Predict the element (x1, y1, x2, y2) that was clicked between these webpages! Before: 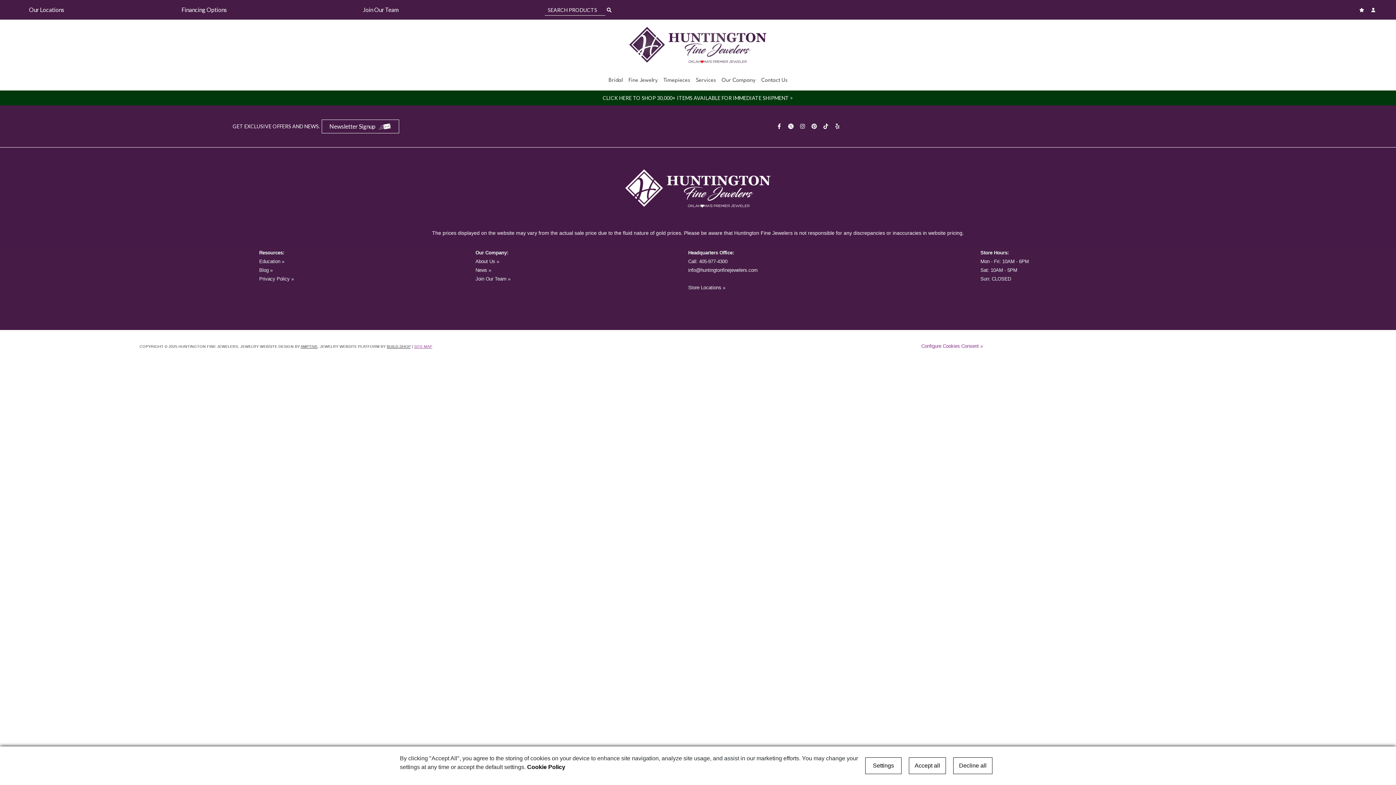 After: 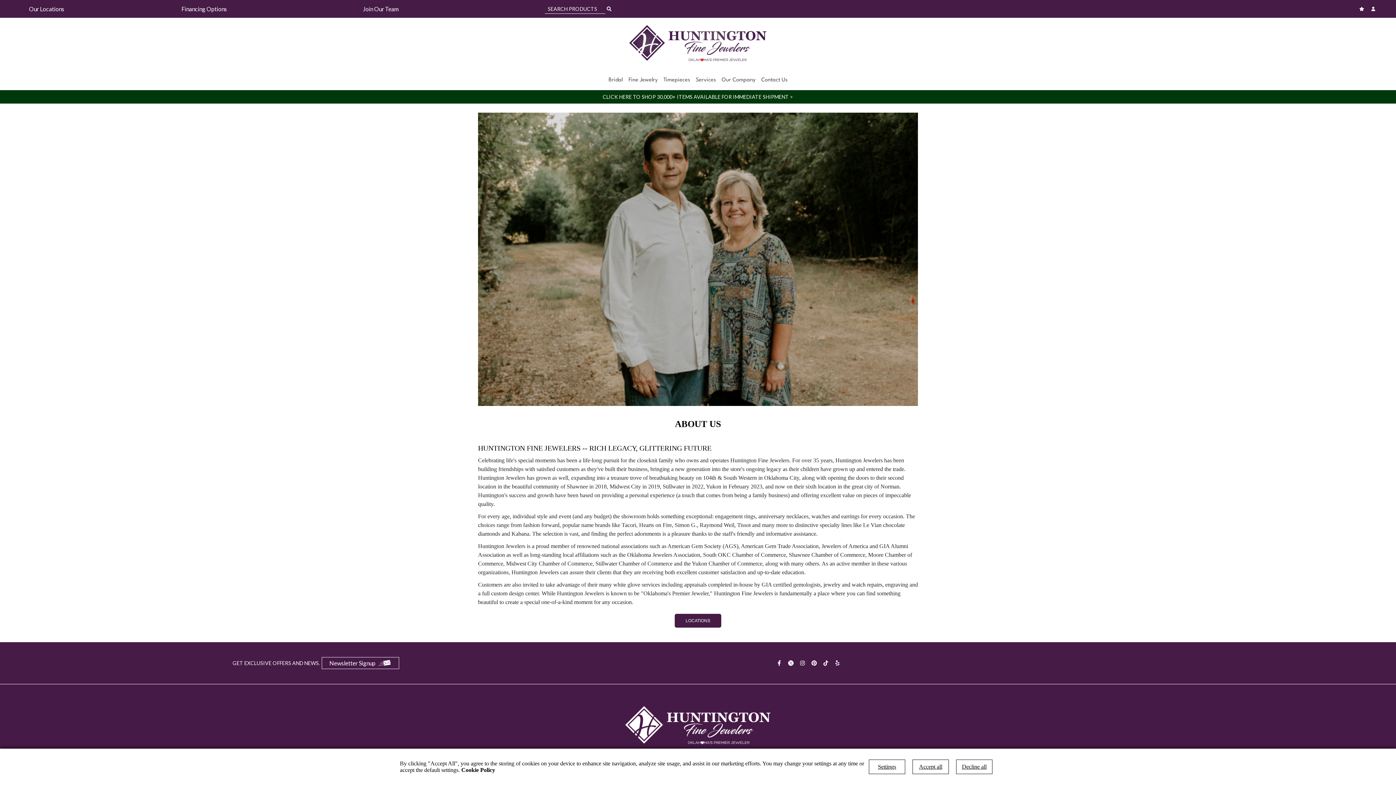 Action: label: About Us » bbox: (475, 258, 499, 264)